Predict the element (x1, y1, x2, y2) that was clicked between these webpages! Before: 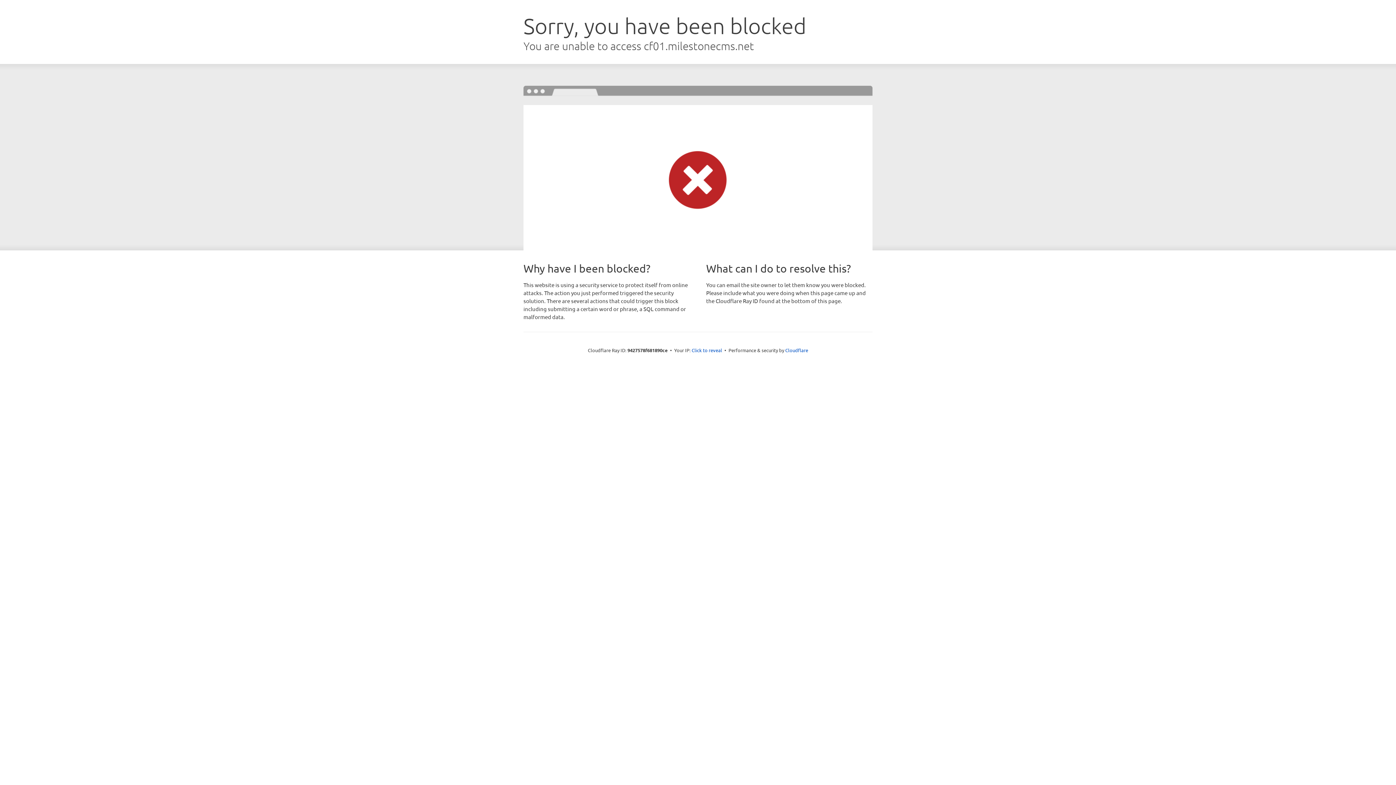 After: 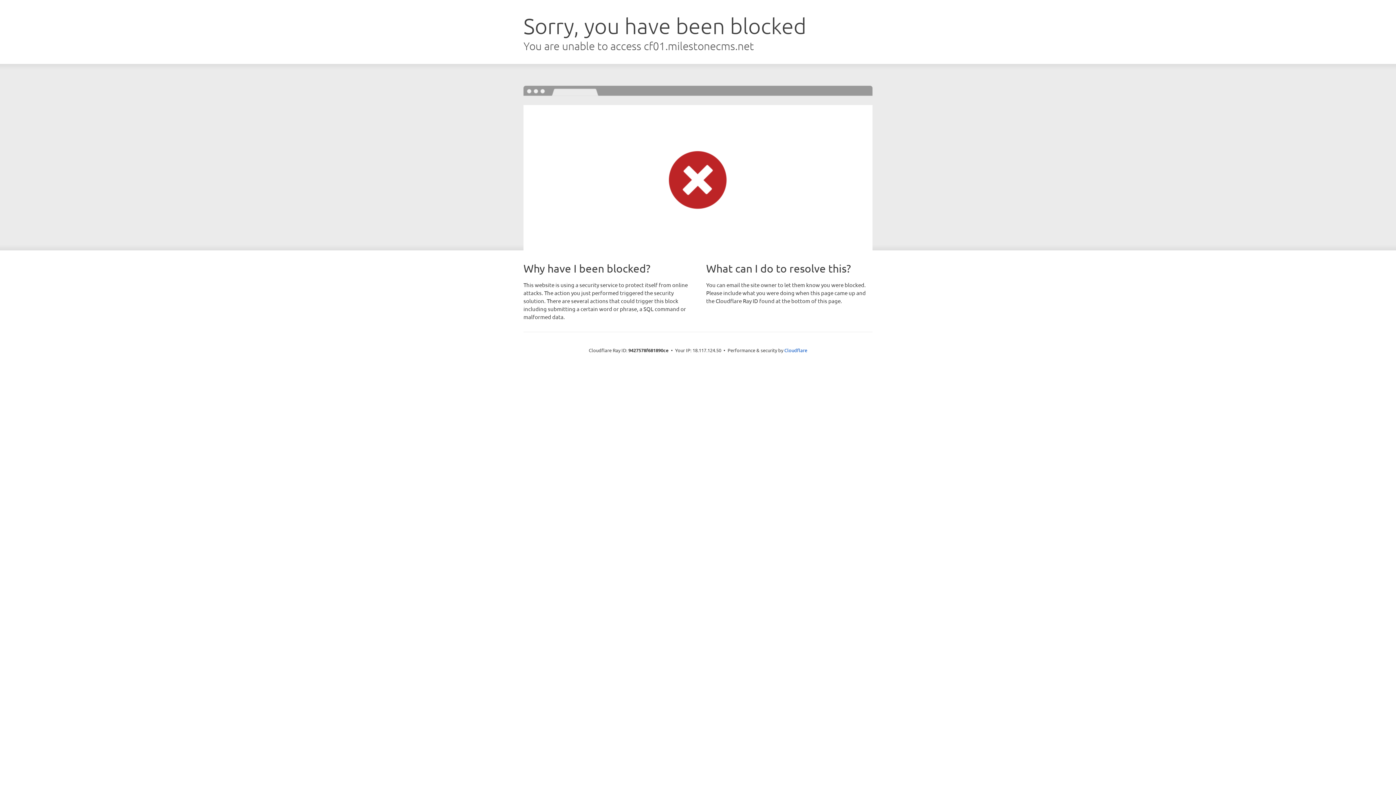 Action: bbox: (691, 346, 722, 353) label: Click to reveal